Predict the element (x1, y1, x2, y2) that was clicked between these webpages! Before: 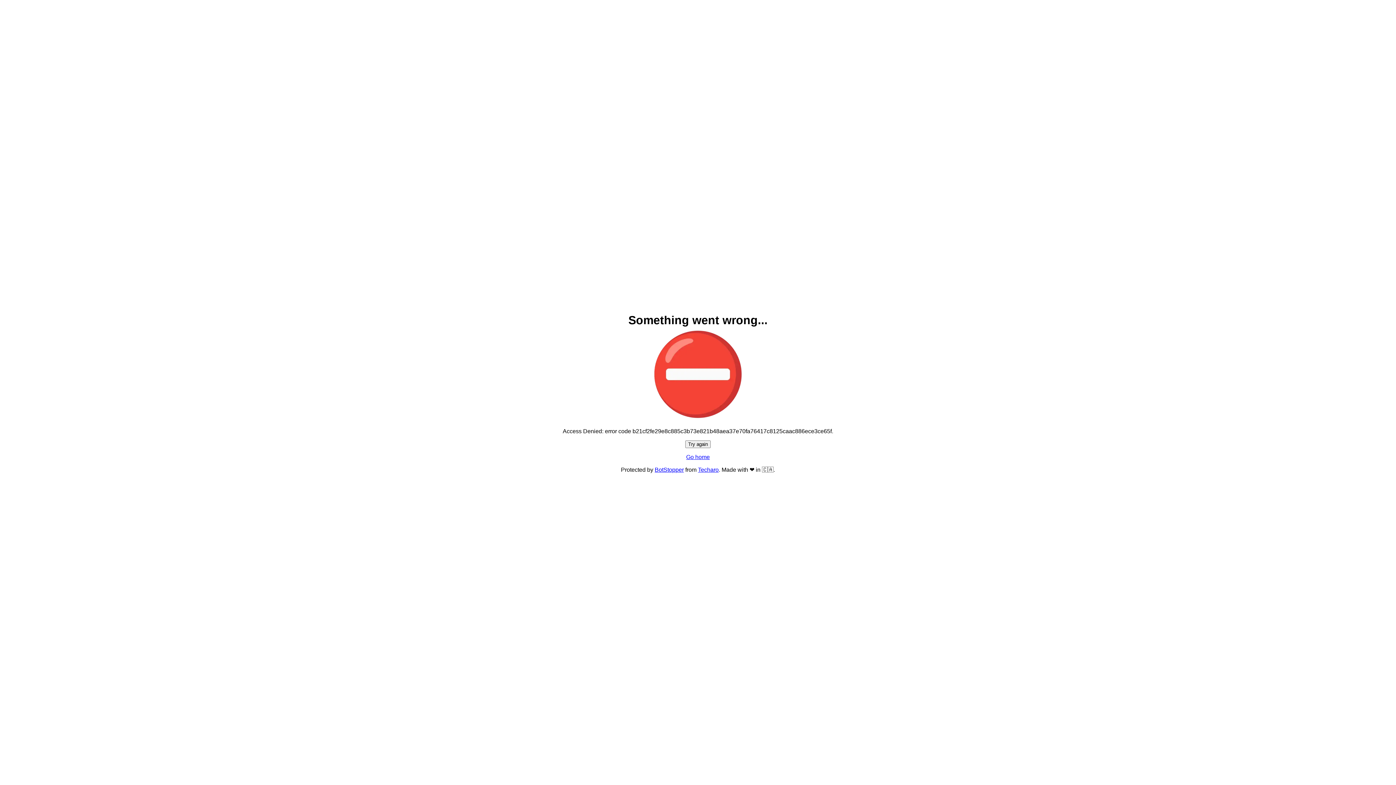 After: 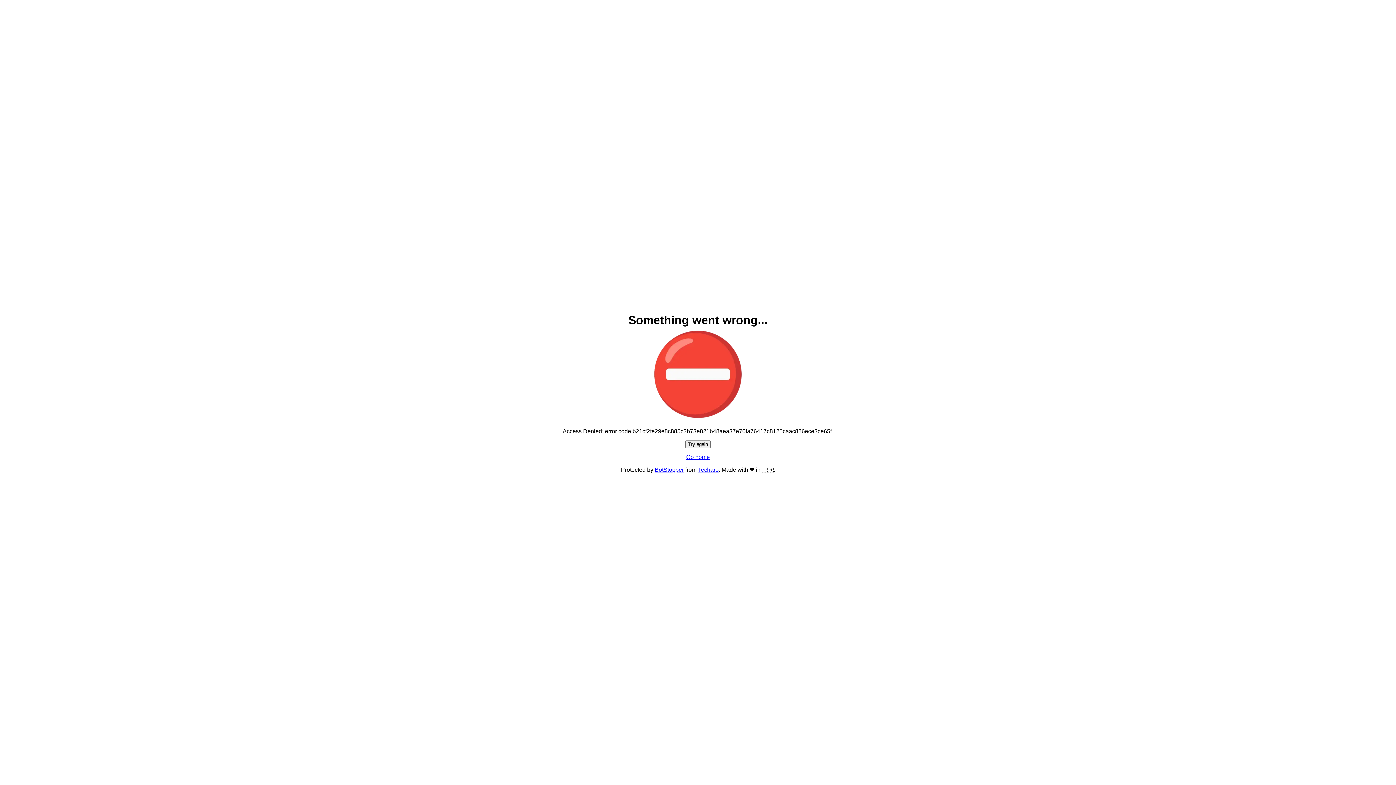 Action: label: Go home bbox: (686, 454, 710, 460)